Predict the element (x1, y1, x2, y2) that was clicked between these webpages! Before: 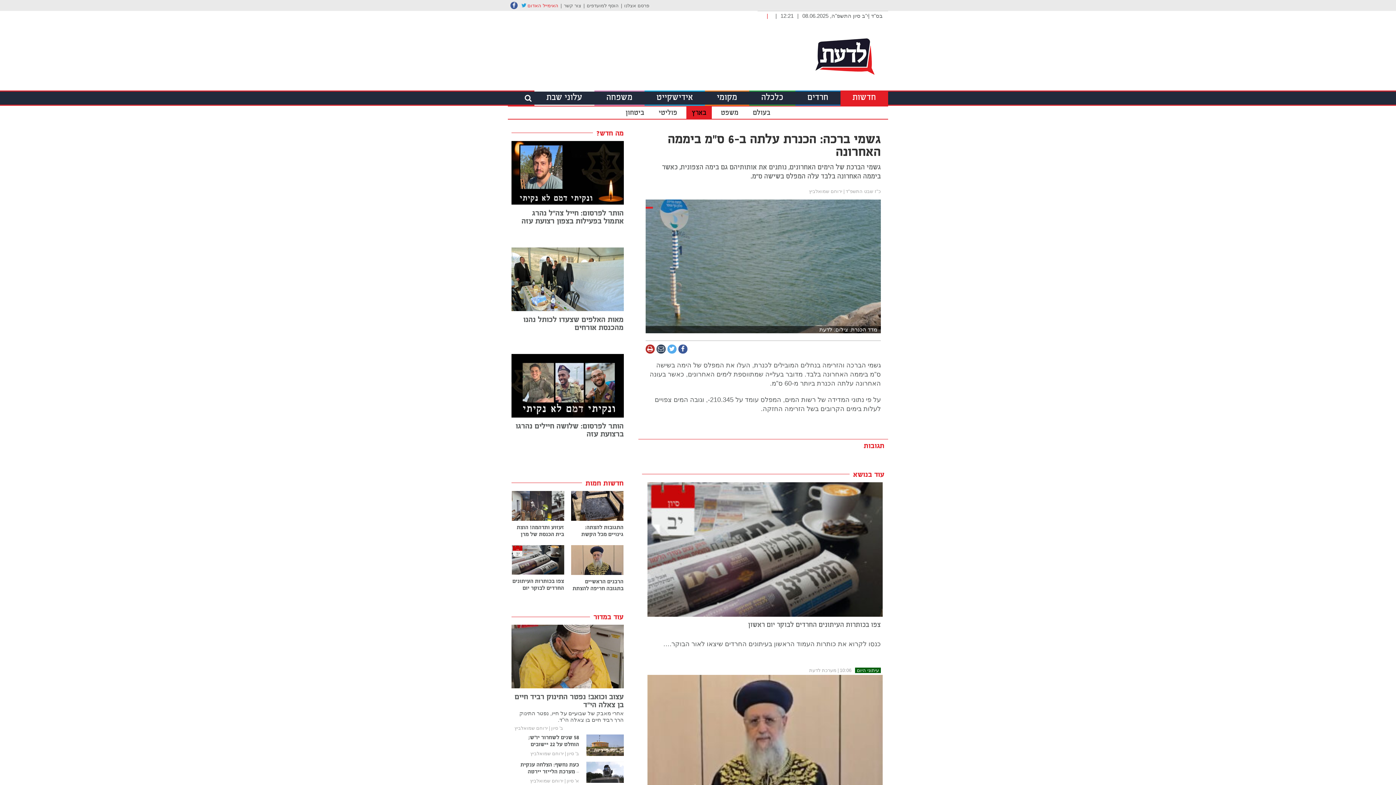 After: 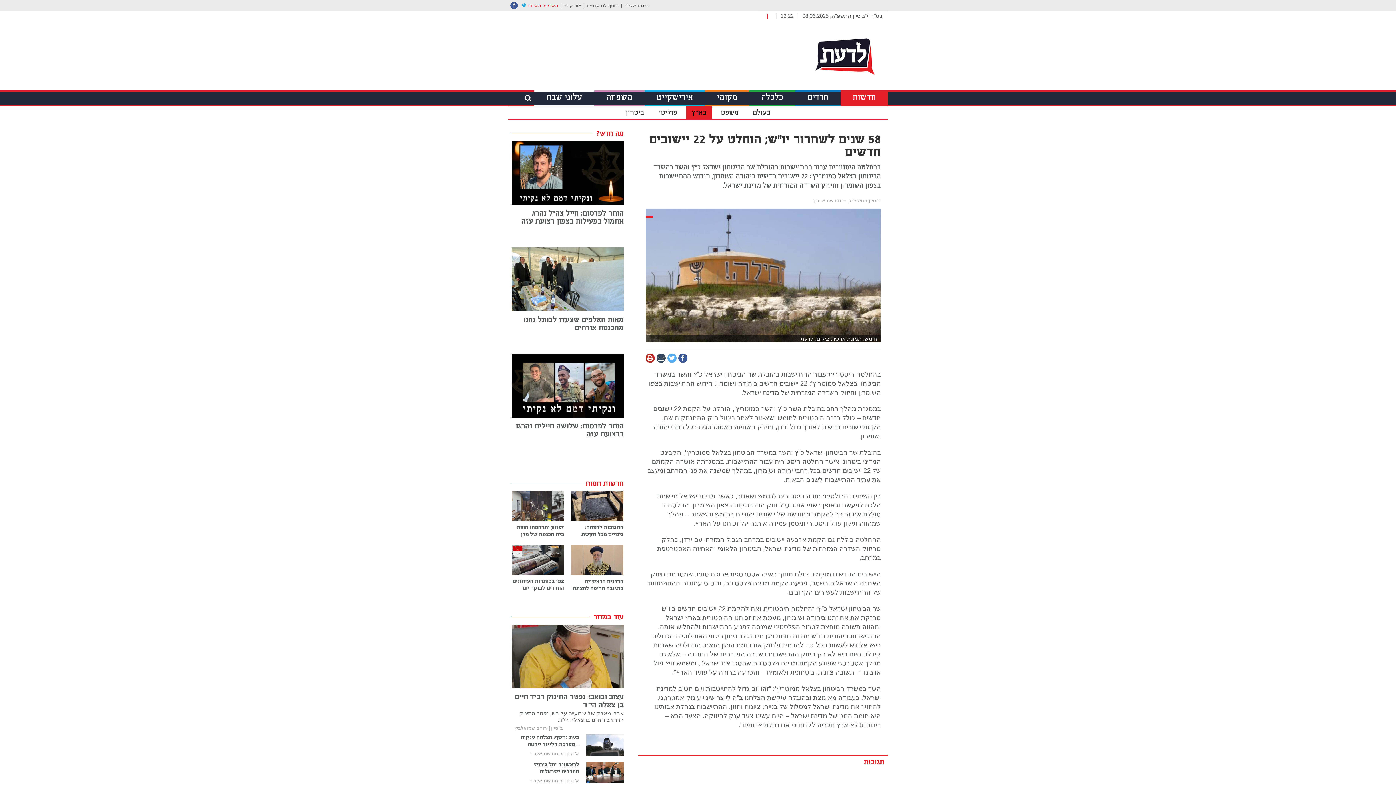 Action: bbox: (586, 735, 623, 756)